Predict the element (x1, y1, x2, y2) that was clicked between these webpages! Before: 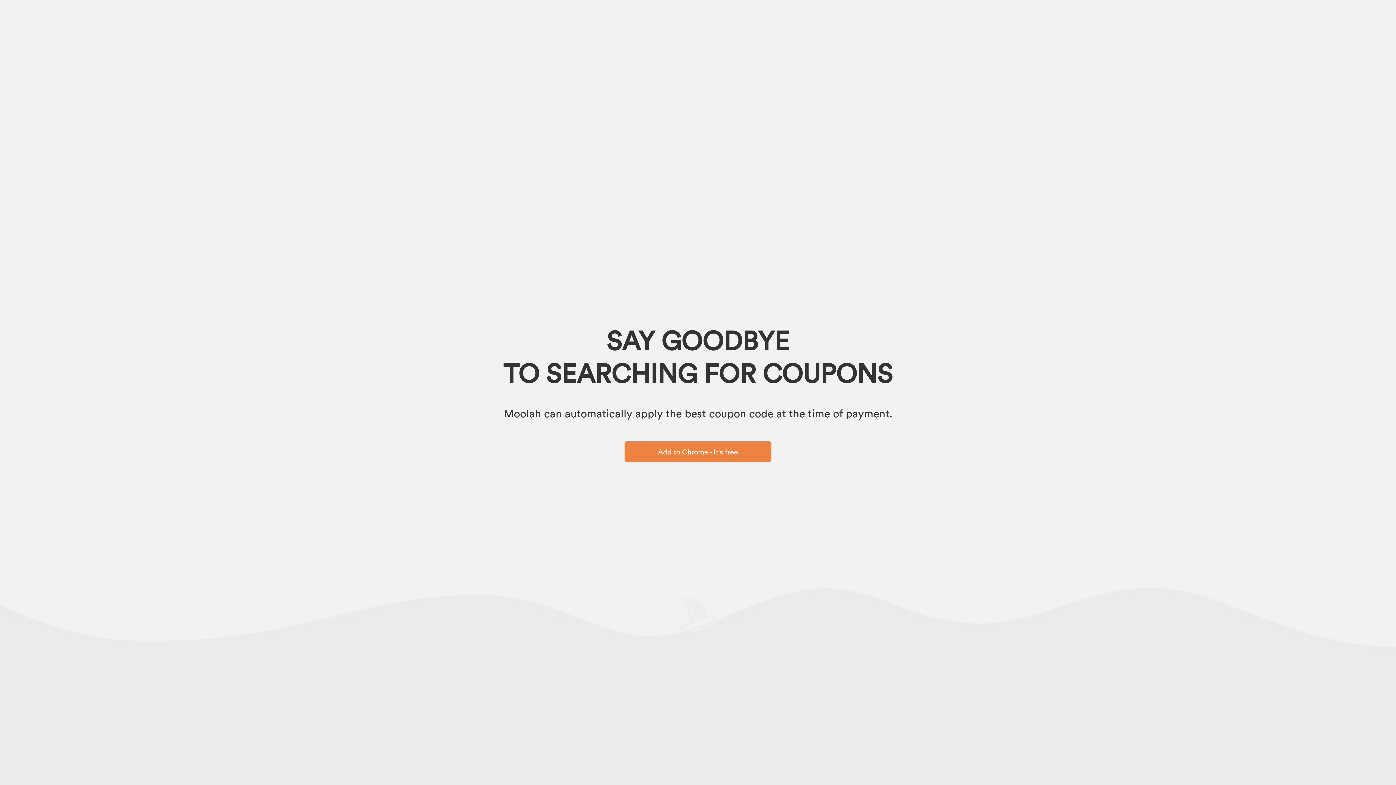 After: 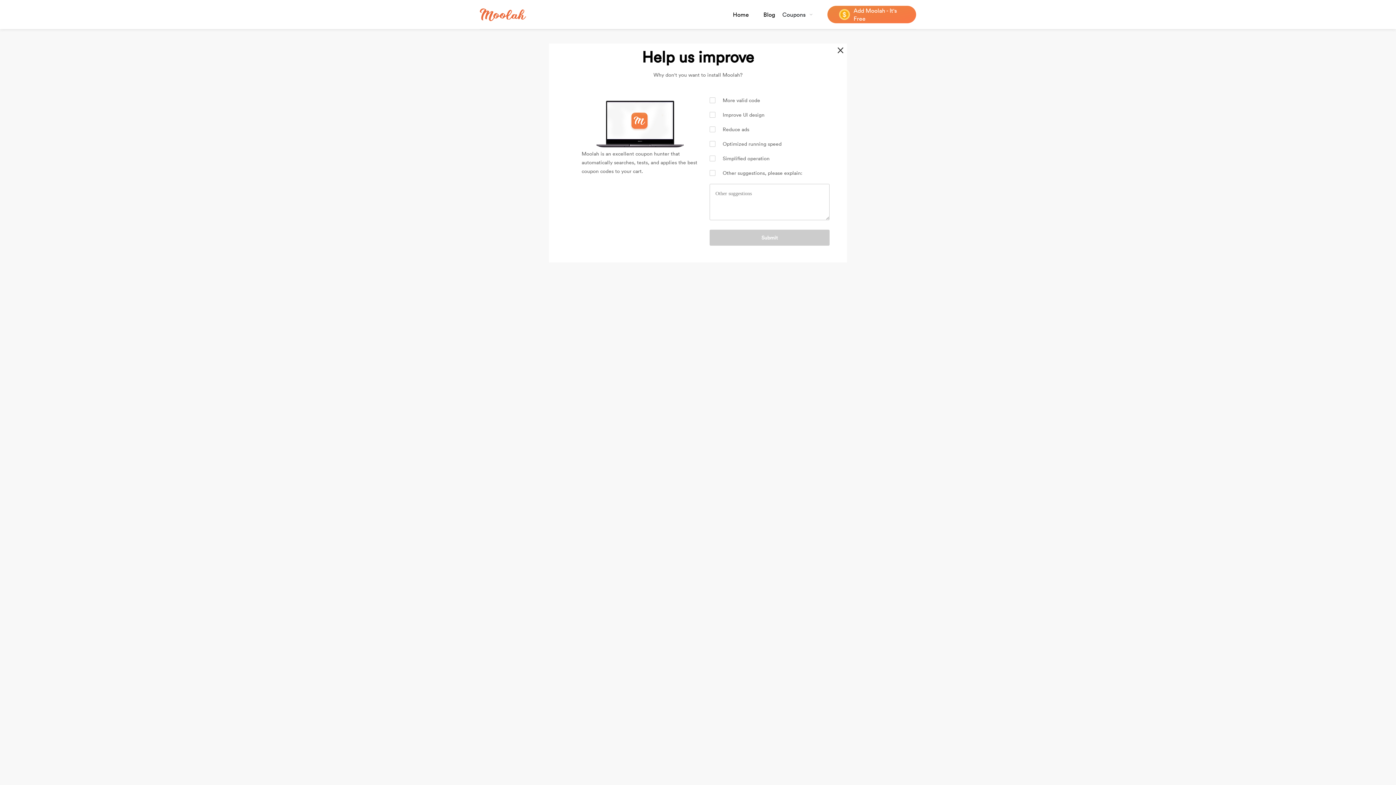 Action: label: Add to Chrome - It's free bbox: (624, 441, 771, 462)